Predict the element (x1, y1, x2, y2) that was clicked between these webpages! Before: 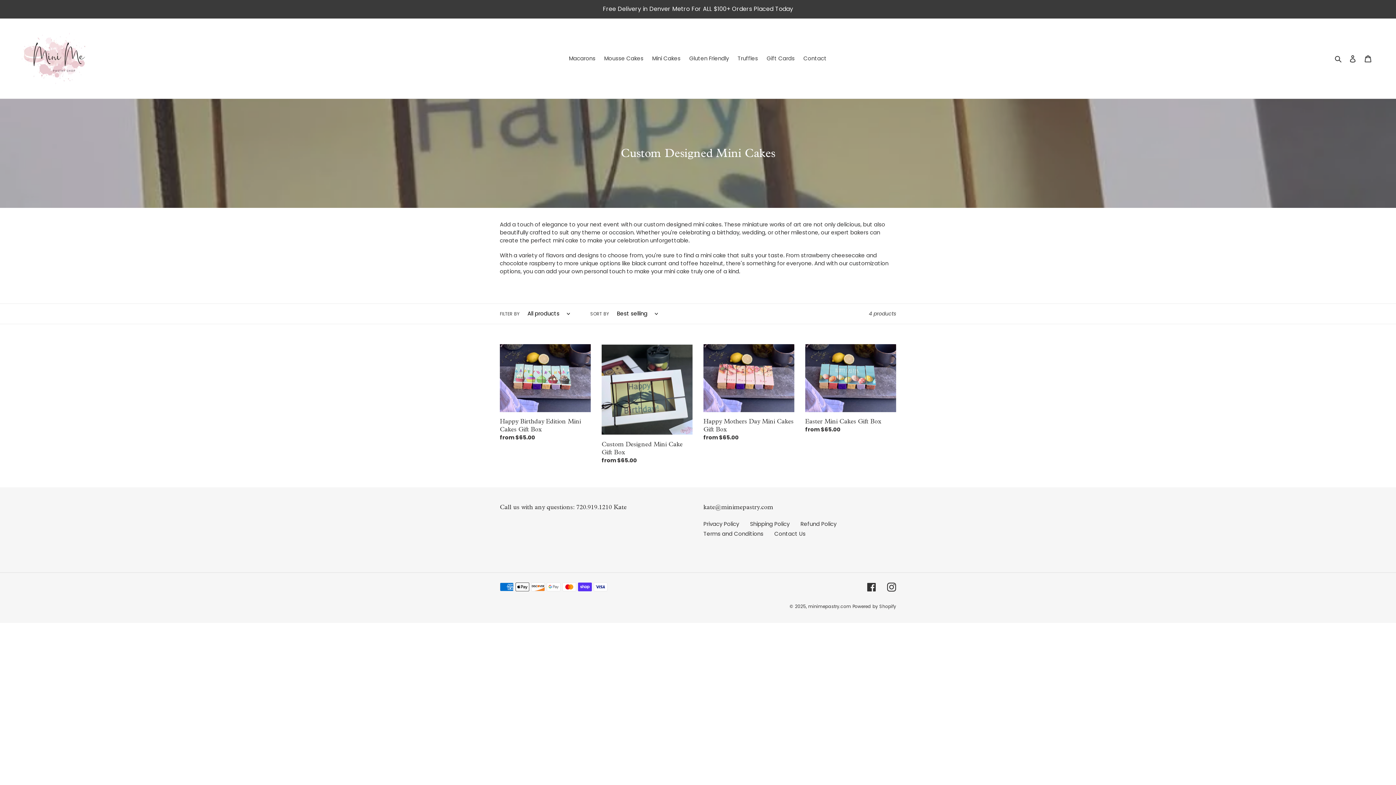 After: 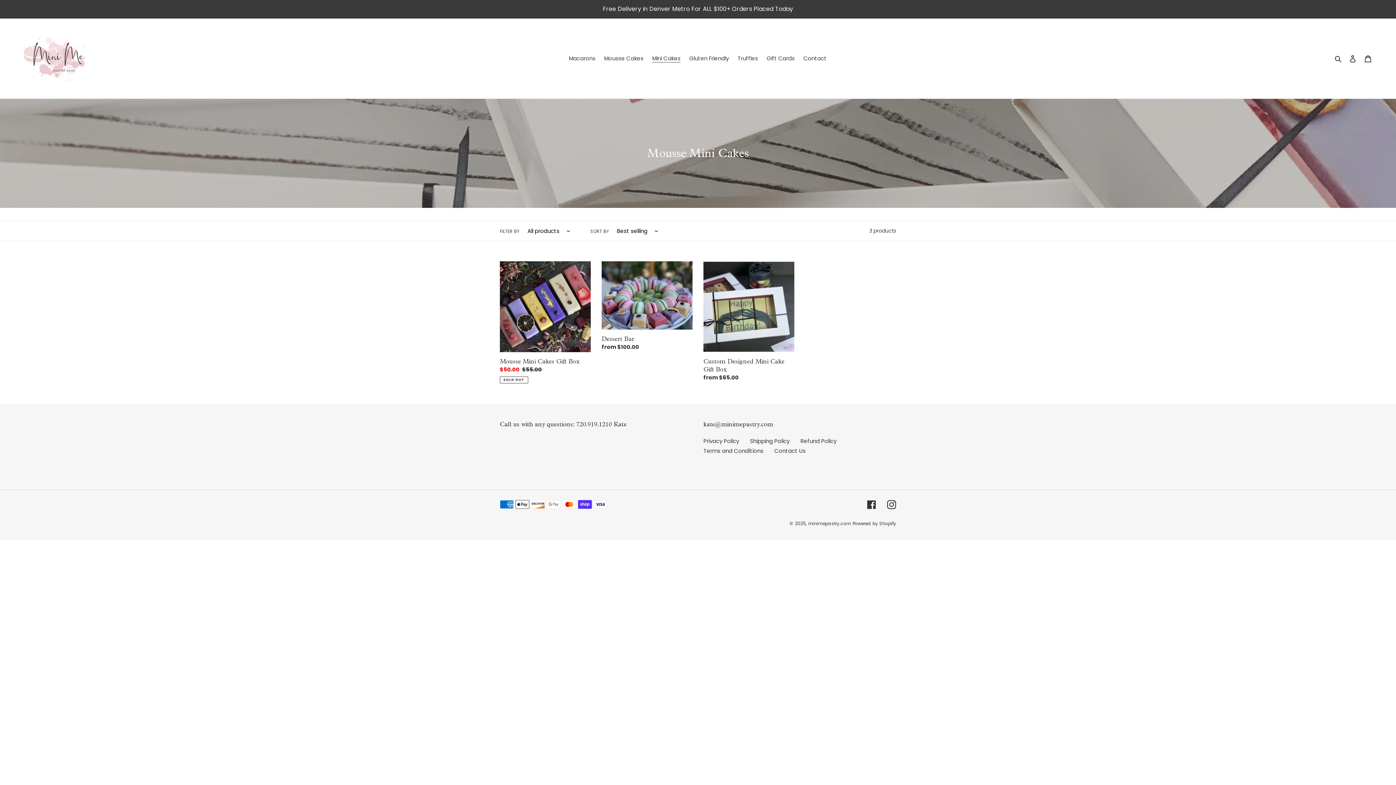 Action: label: Mini Cakes bbox: (648, 53, 684, 63)